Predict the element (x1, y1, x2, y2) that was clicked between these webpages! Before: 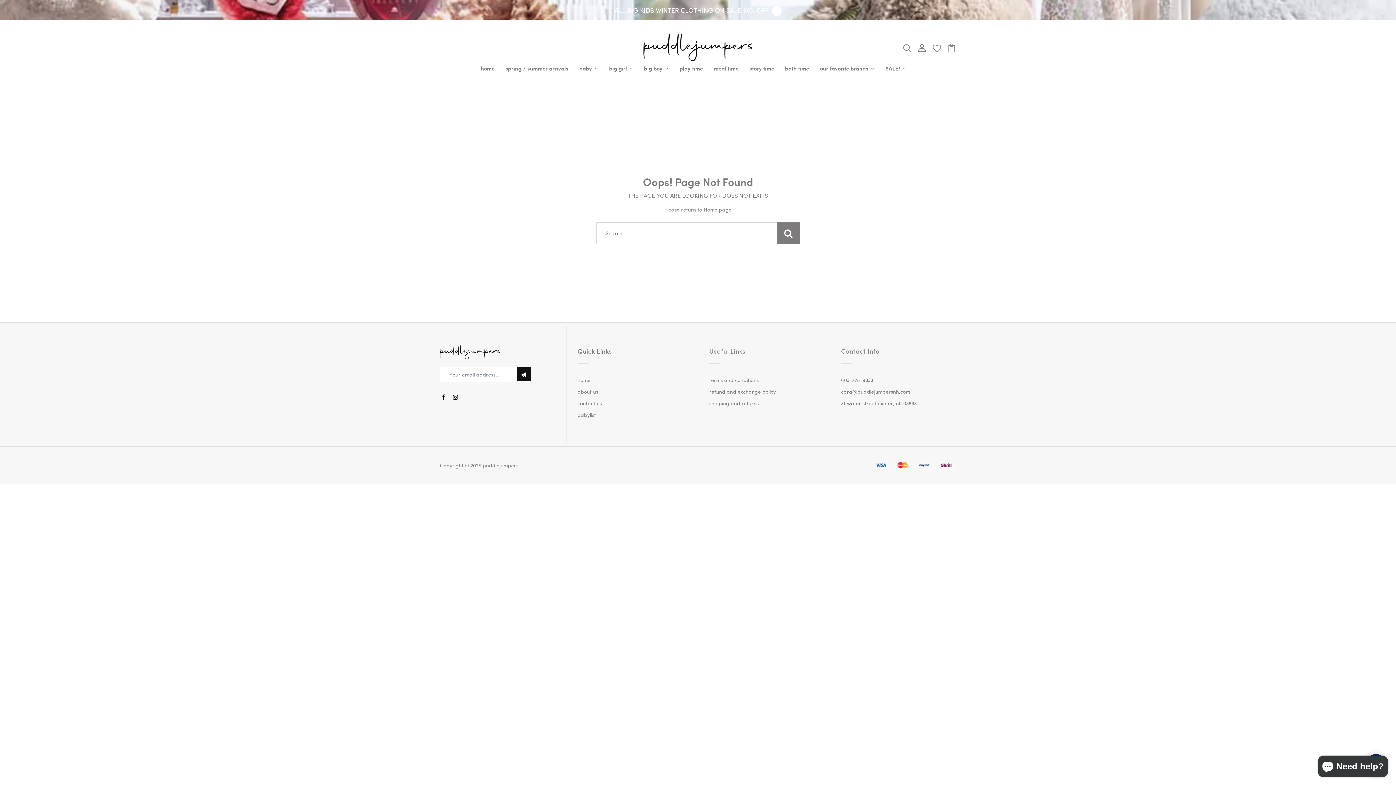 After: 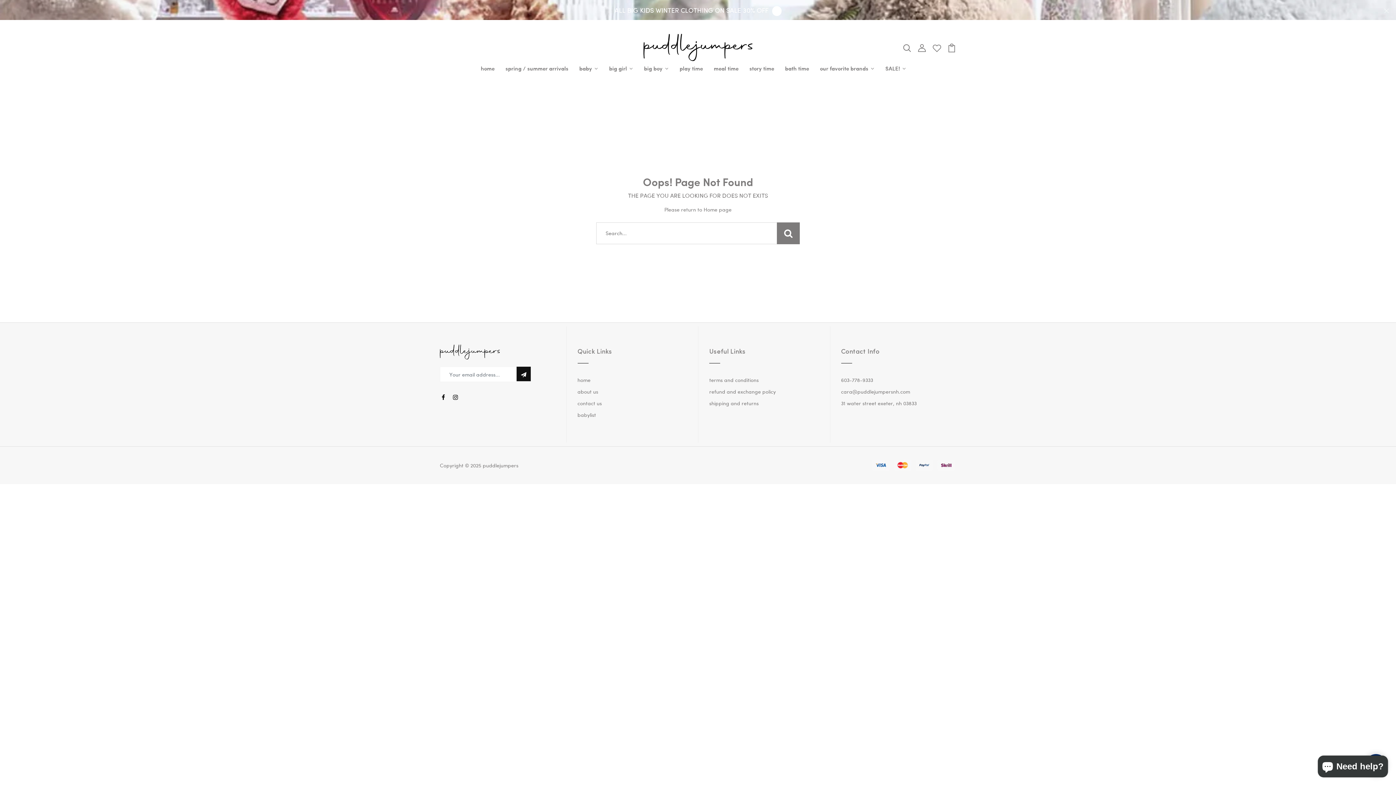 Action: label: 603-778-9333 bbox: (841, 376, 873, 383)